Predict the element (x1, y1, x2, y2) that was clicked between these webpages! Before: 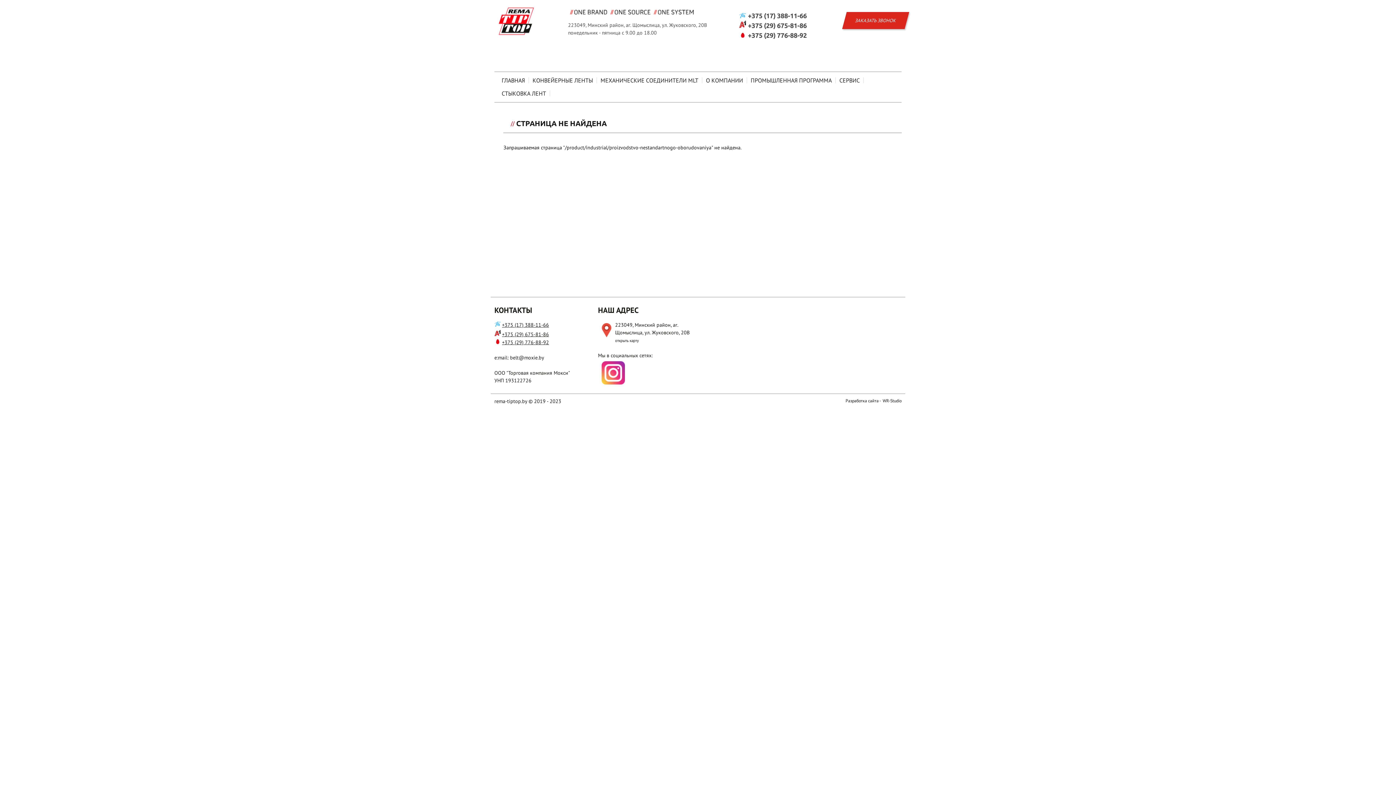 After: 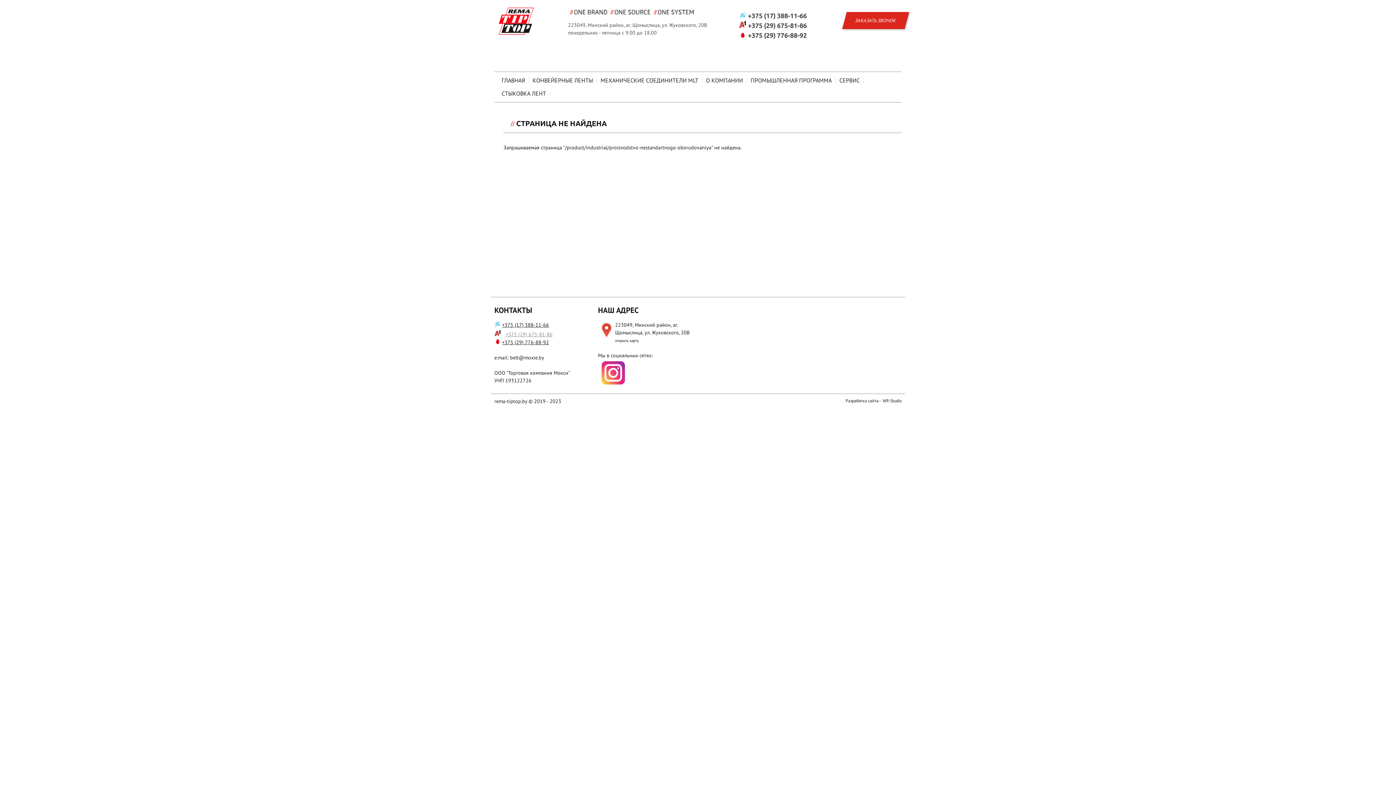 Action: bbox: (502, 331, 549, 337) label: +375 (29) 675-81-86